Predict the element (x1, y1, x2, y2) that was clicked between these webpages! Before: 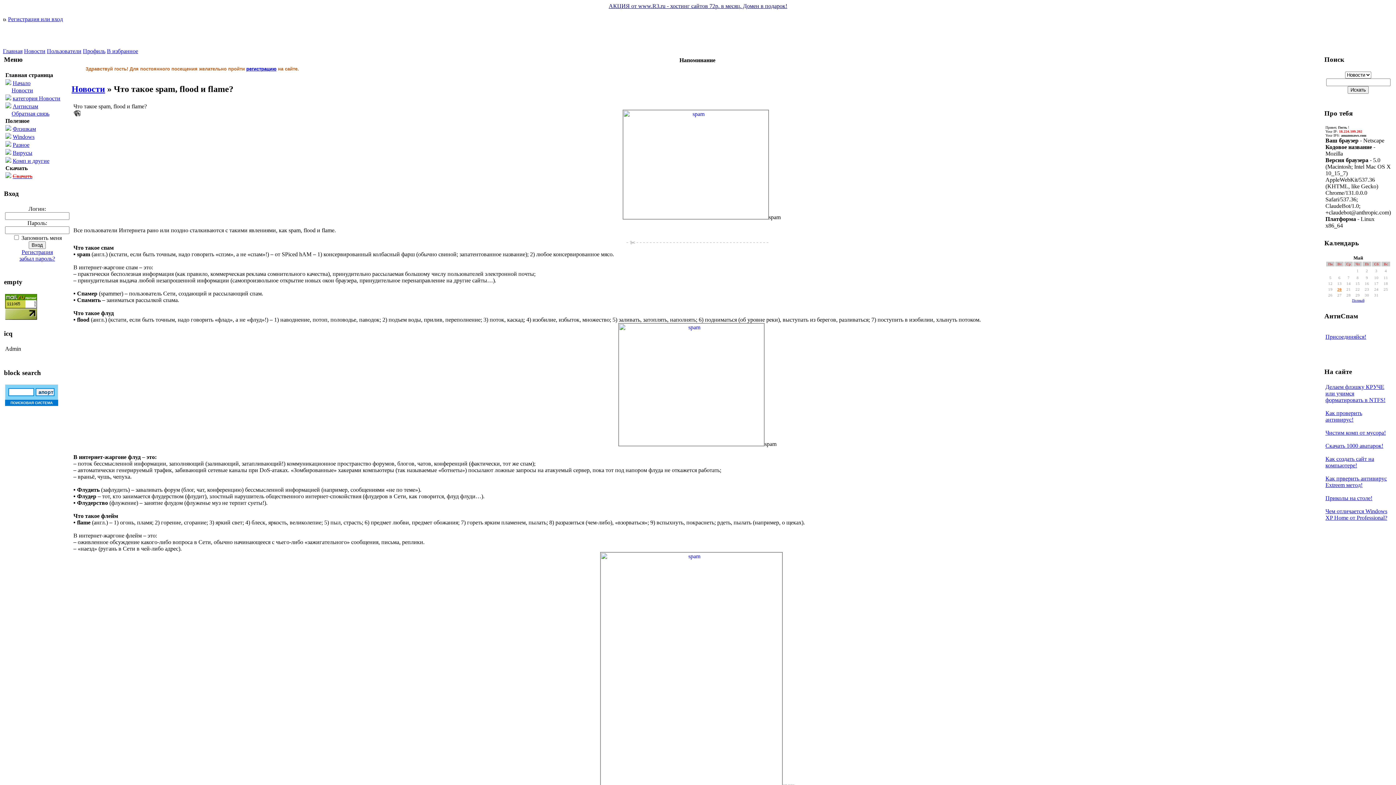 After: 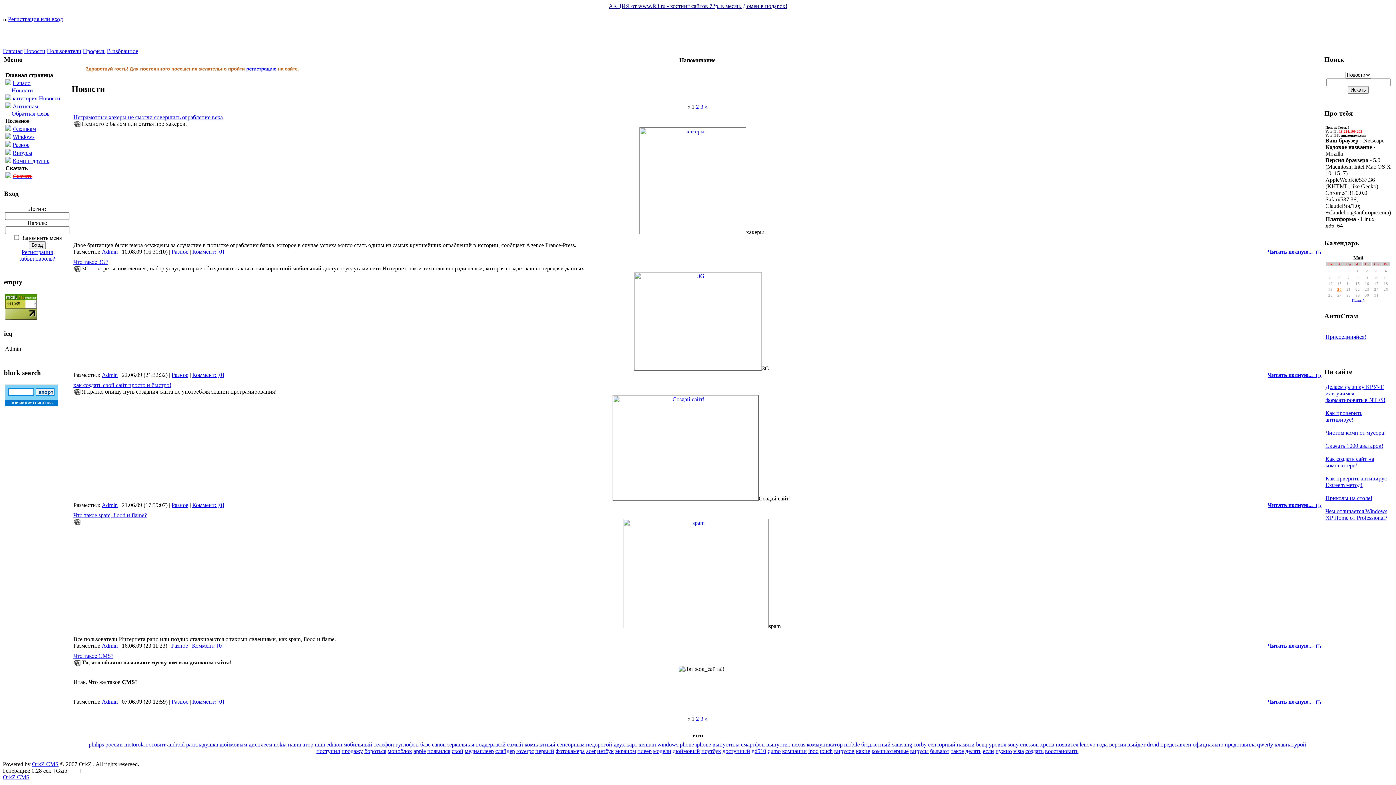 Action: bbox: (12, 141, 29, 147) label: Разное